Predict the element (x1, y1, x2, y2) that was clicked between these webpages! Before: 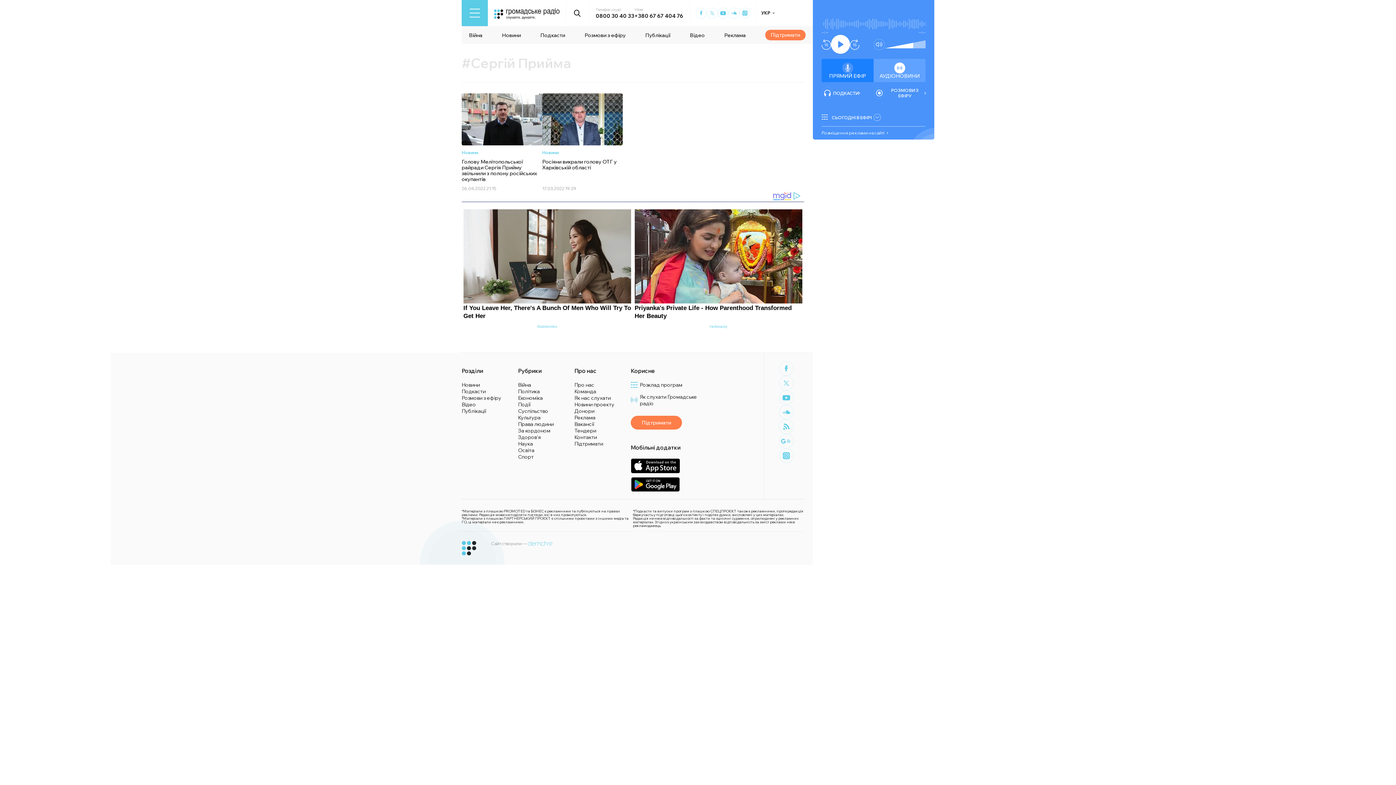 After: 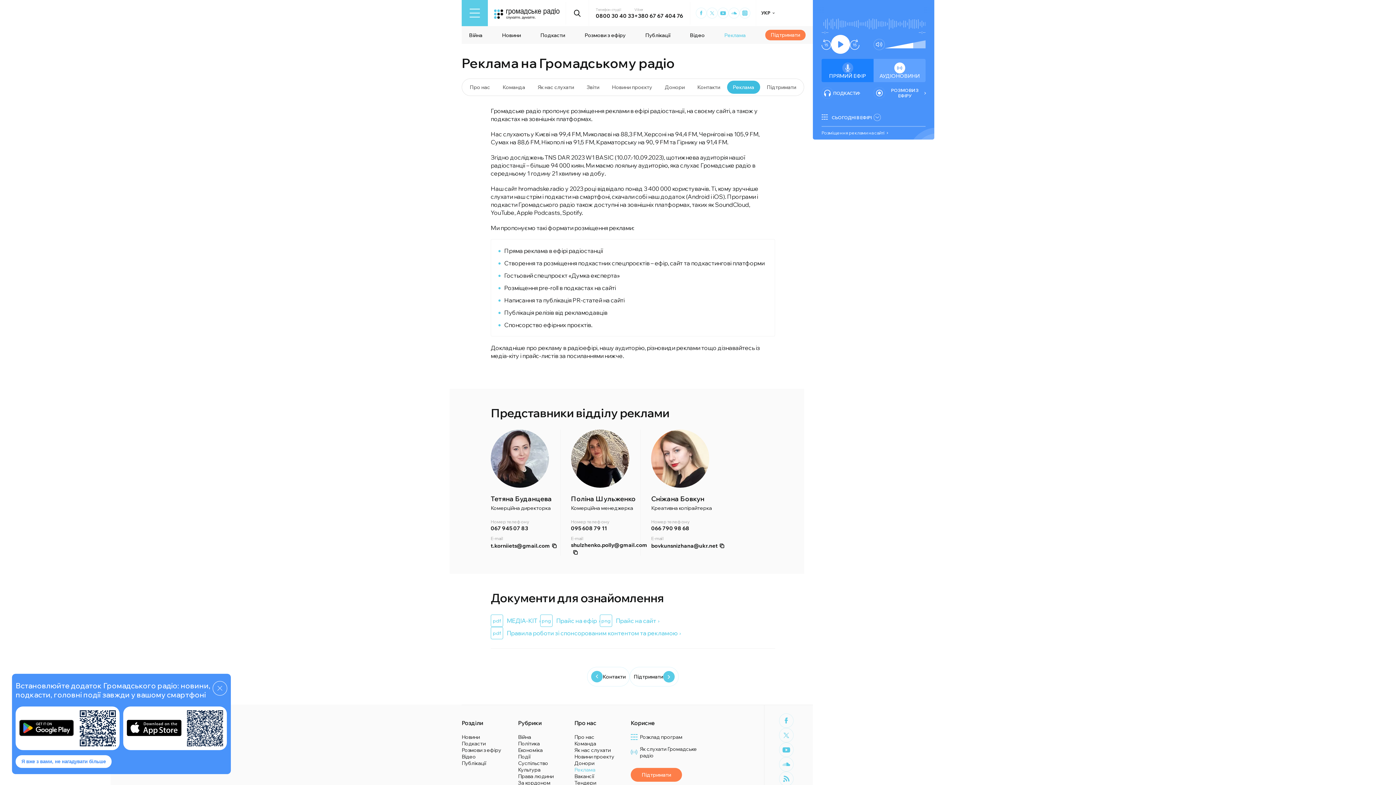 Action: bbox: (724, 31, 745, 38) label: Реклама